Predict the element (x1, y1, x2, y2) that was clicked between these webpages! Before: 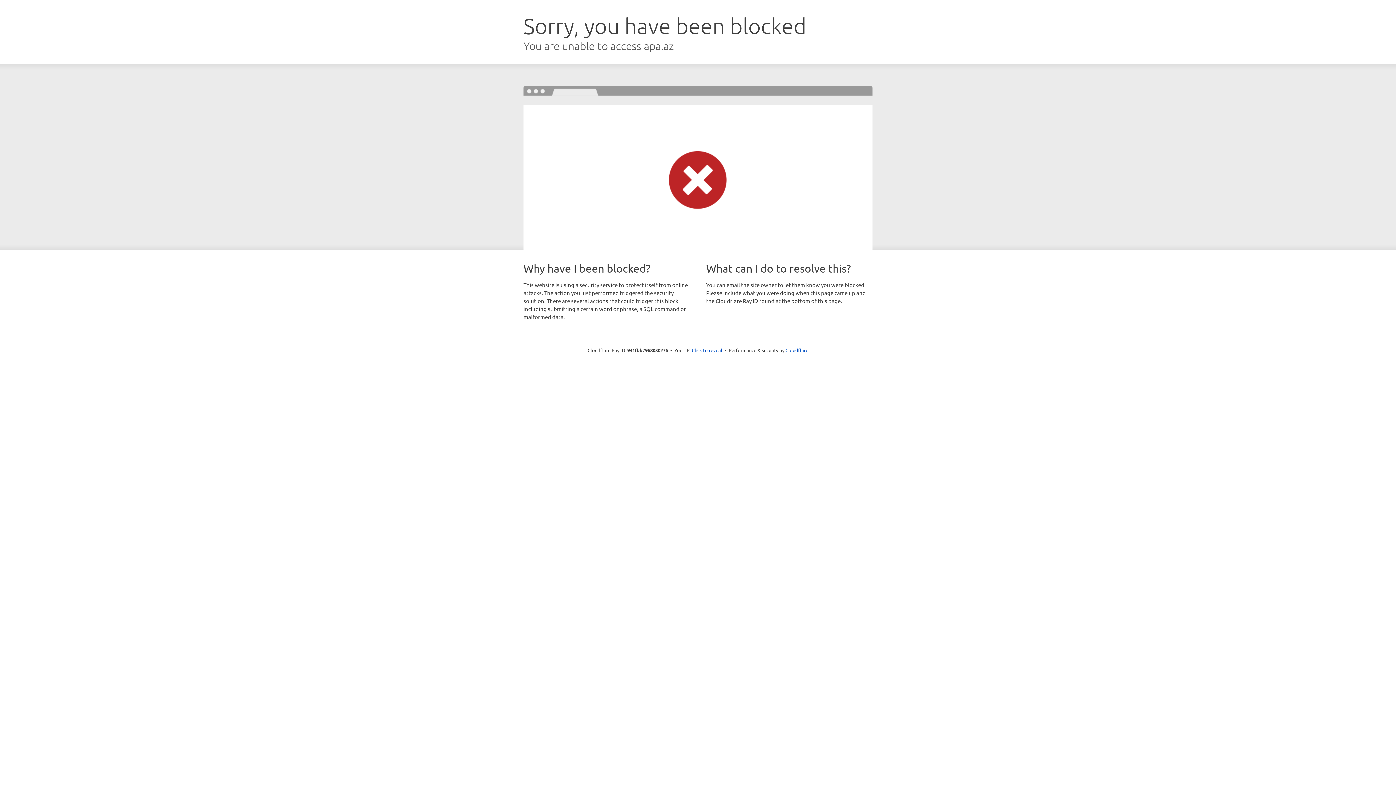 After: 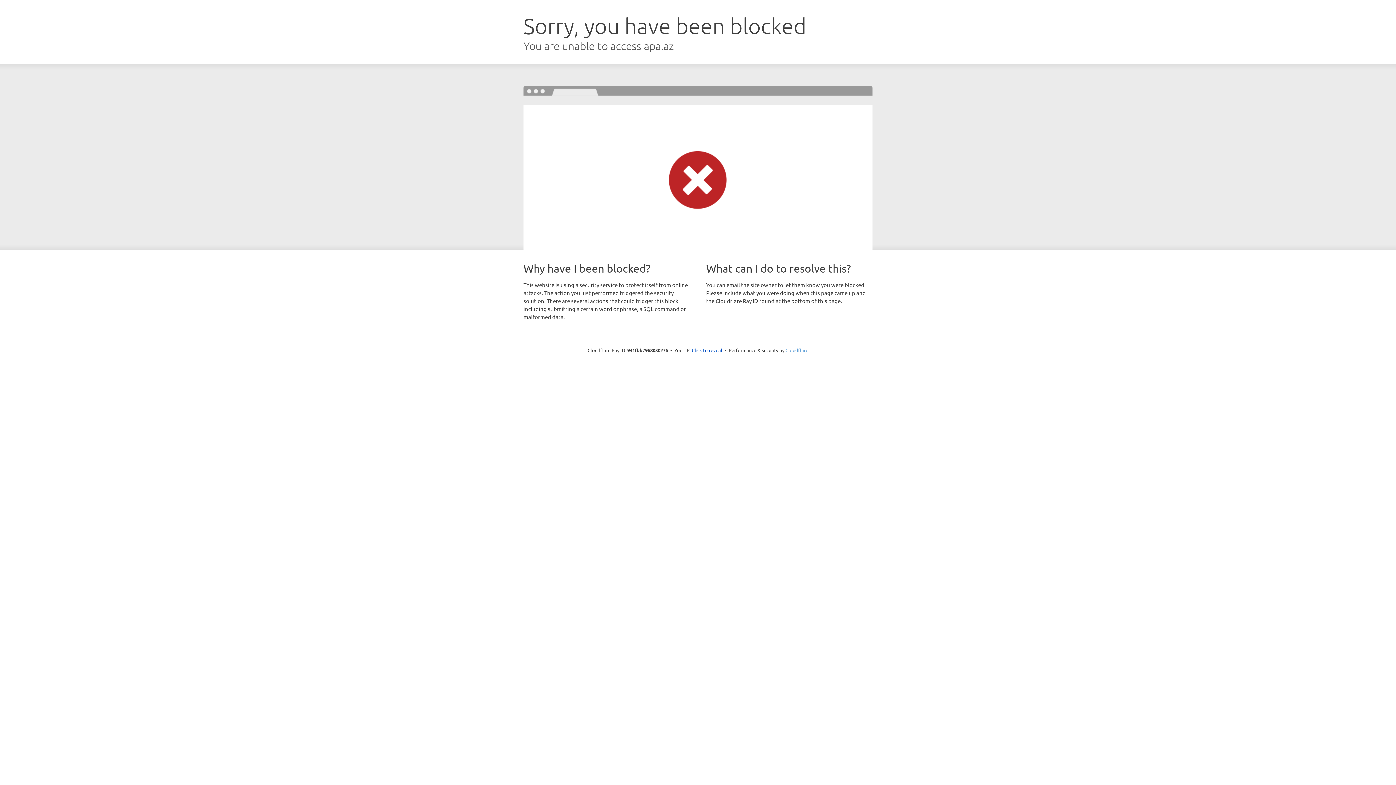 Action: label: Cloudflare bbox: (785, 347, 808, 353)